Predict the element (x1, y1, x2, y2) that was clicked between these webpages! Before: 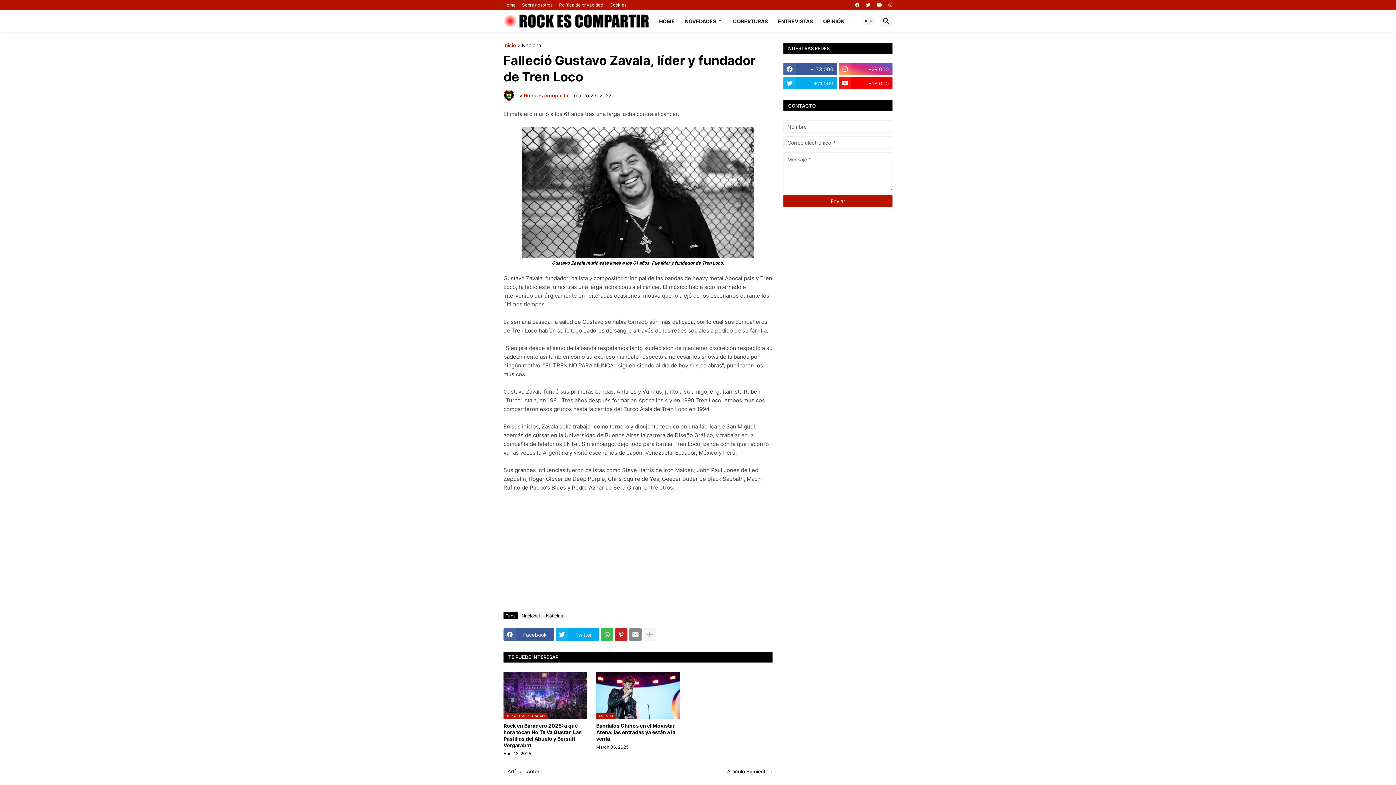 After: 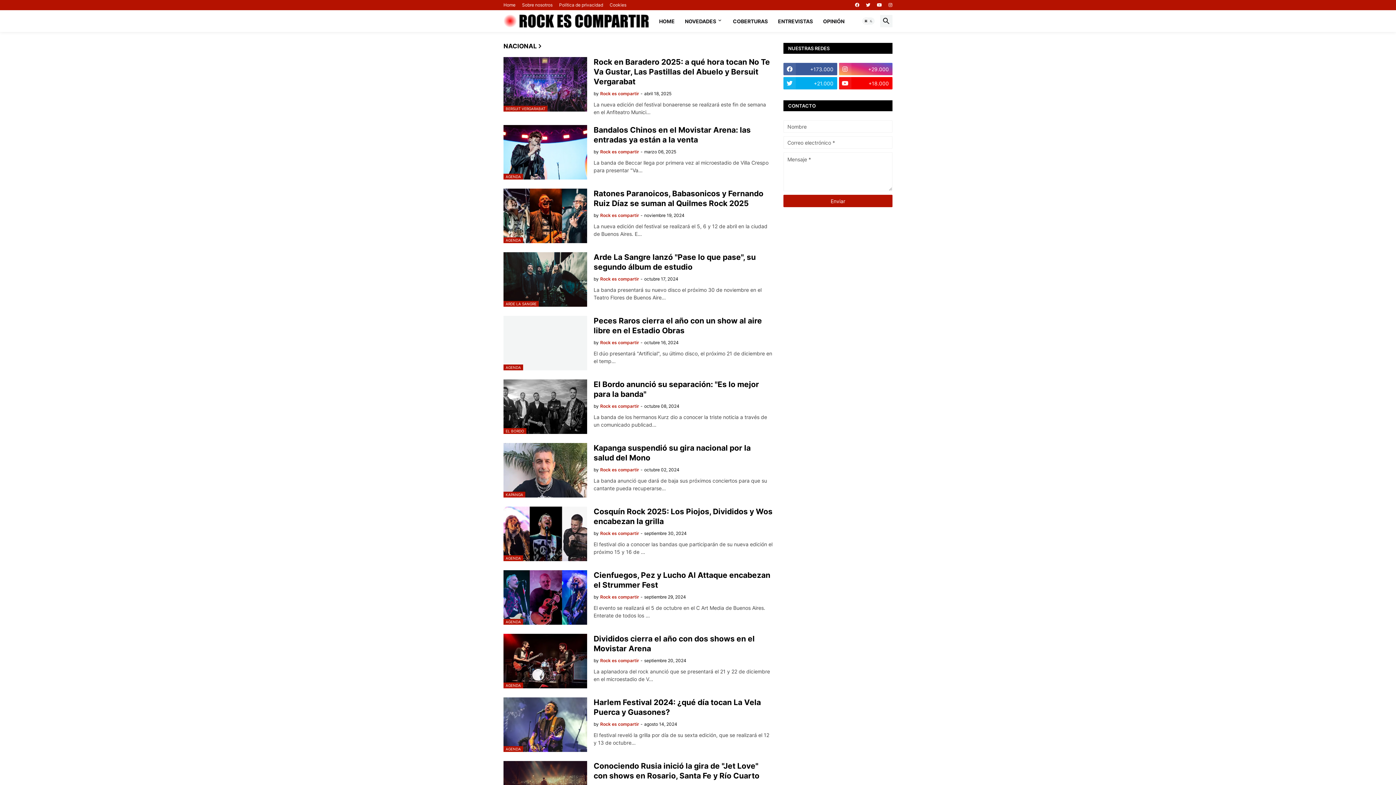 Action: label: Nacional bbox: (519, 612, 542, 619)